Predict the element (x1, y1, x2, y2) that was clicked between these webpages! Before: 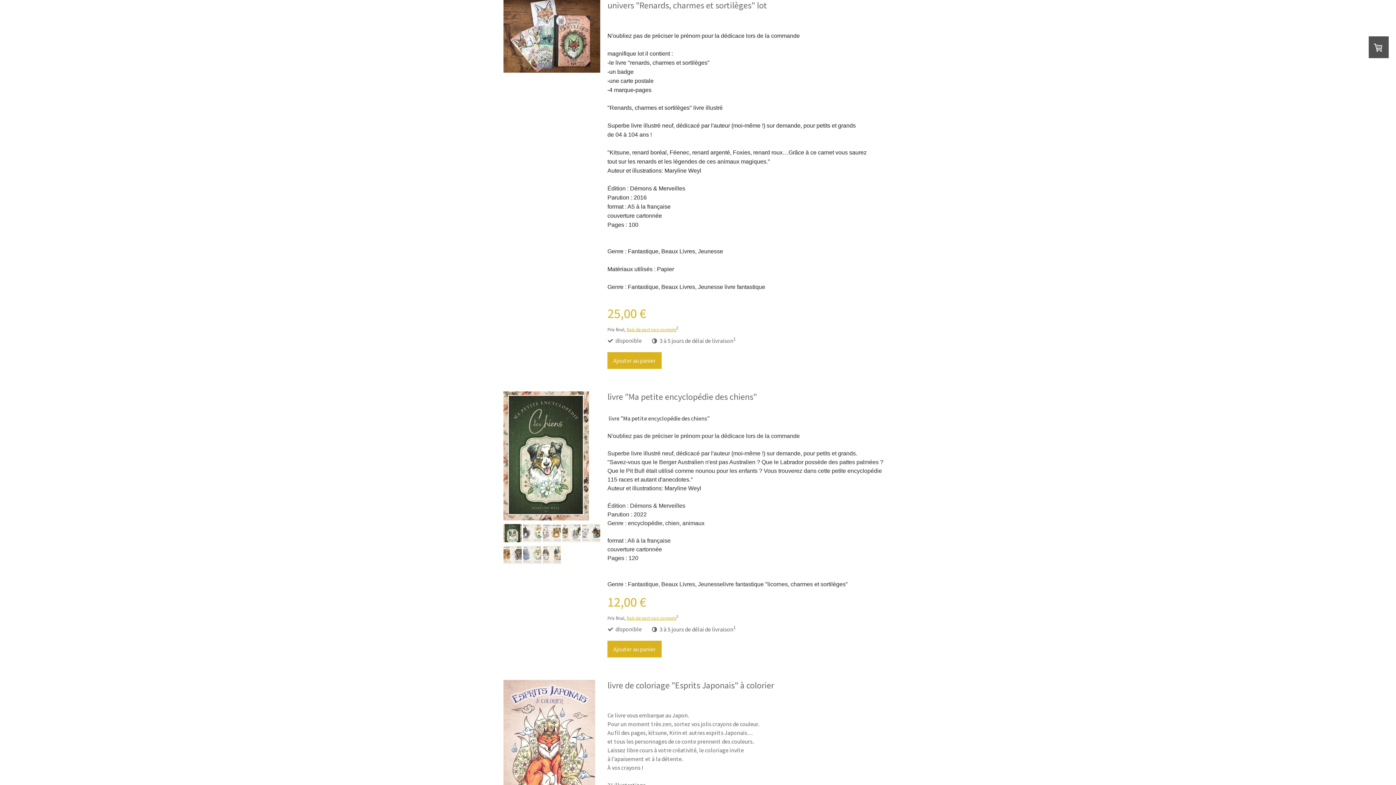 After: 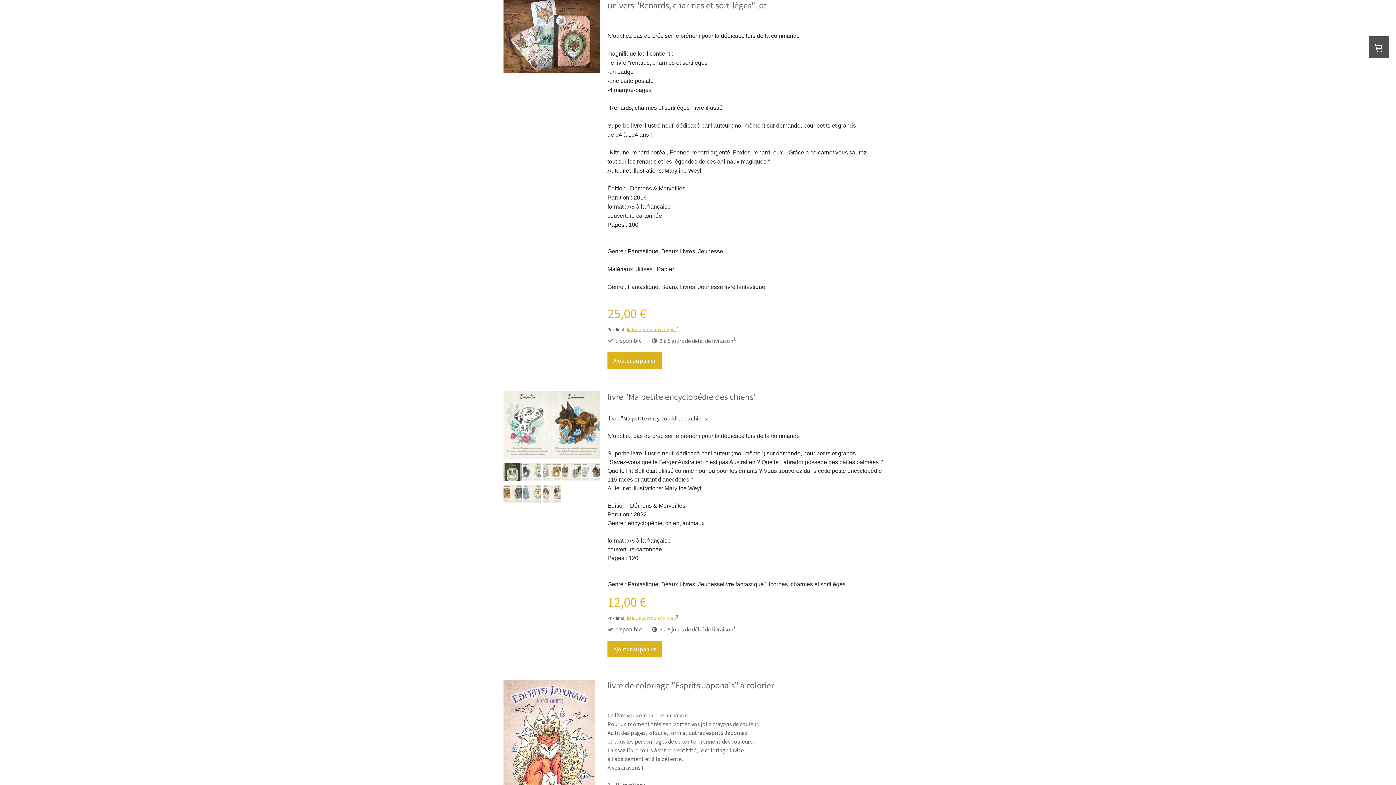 Action: bbox: (582, 536, 600, 544)